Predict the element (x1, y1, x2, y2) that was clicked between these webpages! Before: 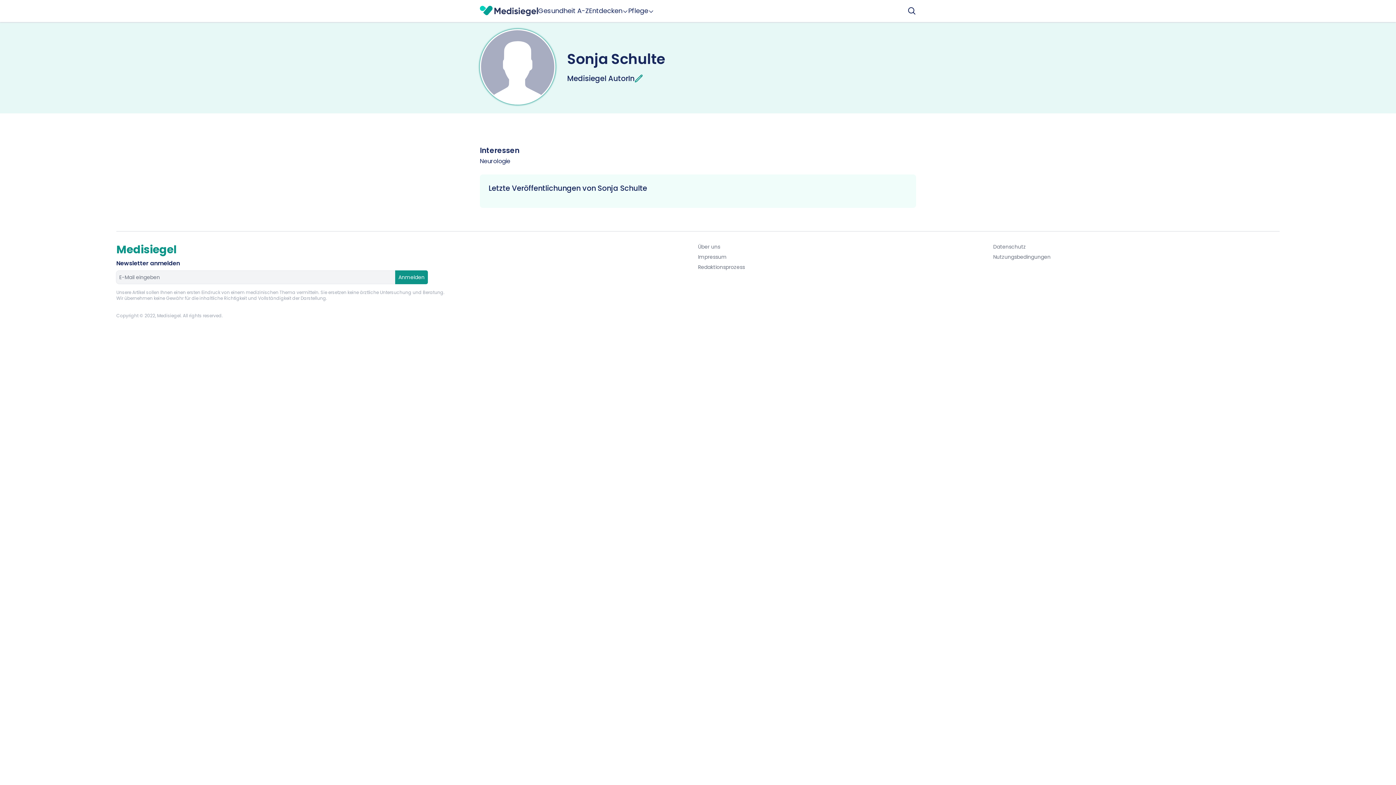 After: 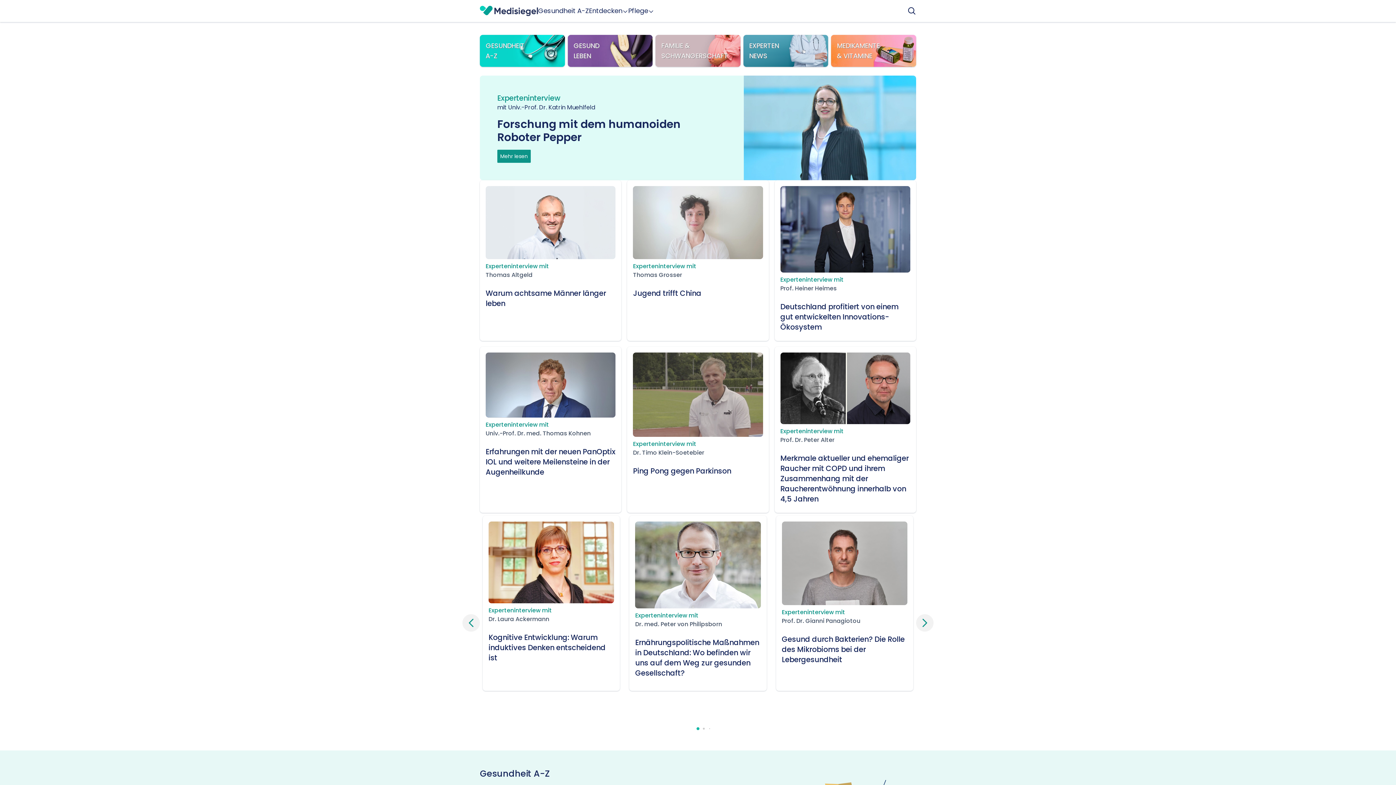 Action: bbox: (480, 5, 538, 15)